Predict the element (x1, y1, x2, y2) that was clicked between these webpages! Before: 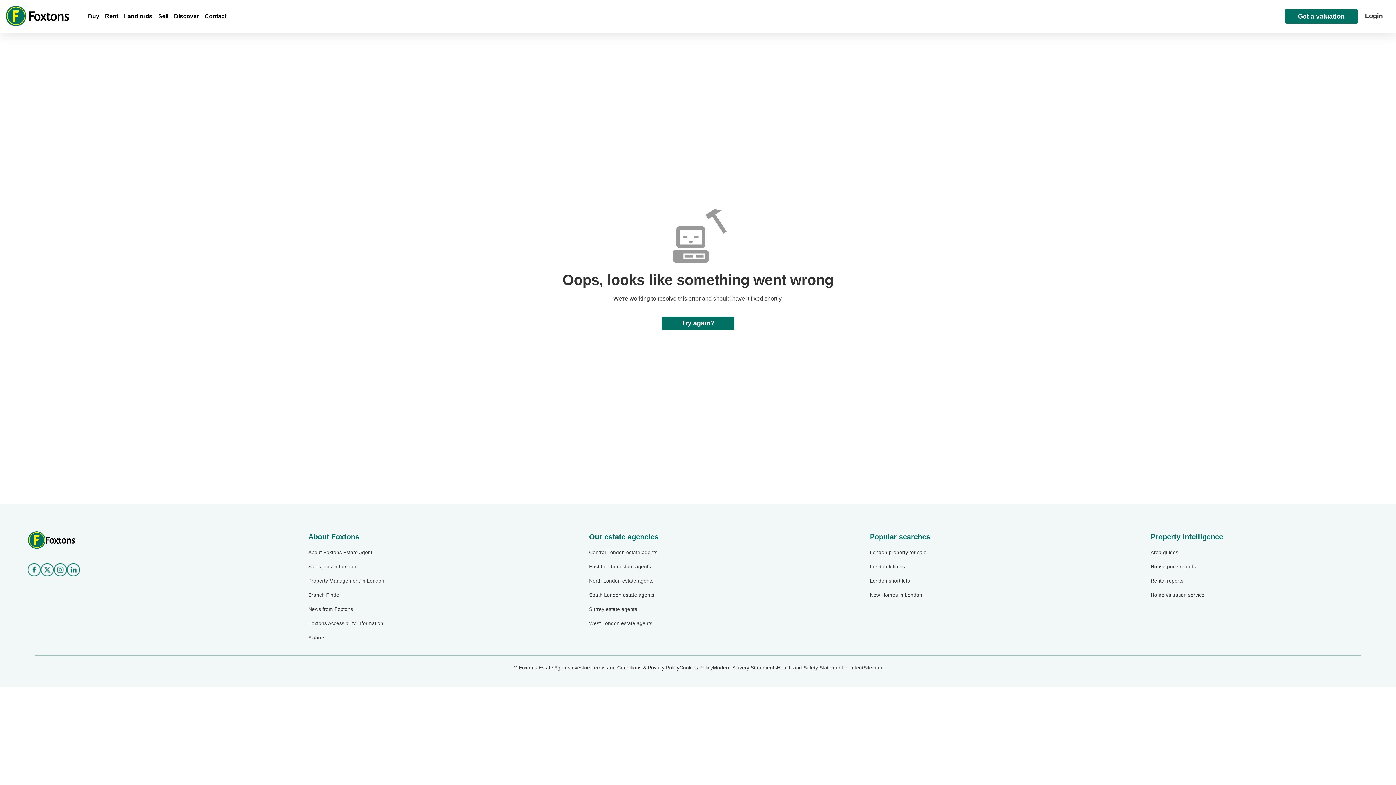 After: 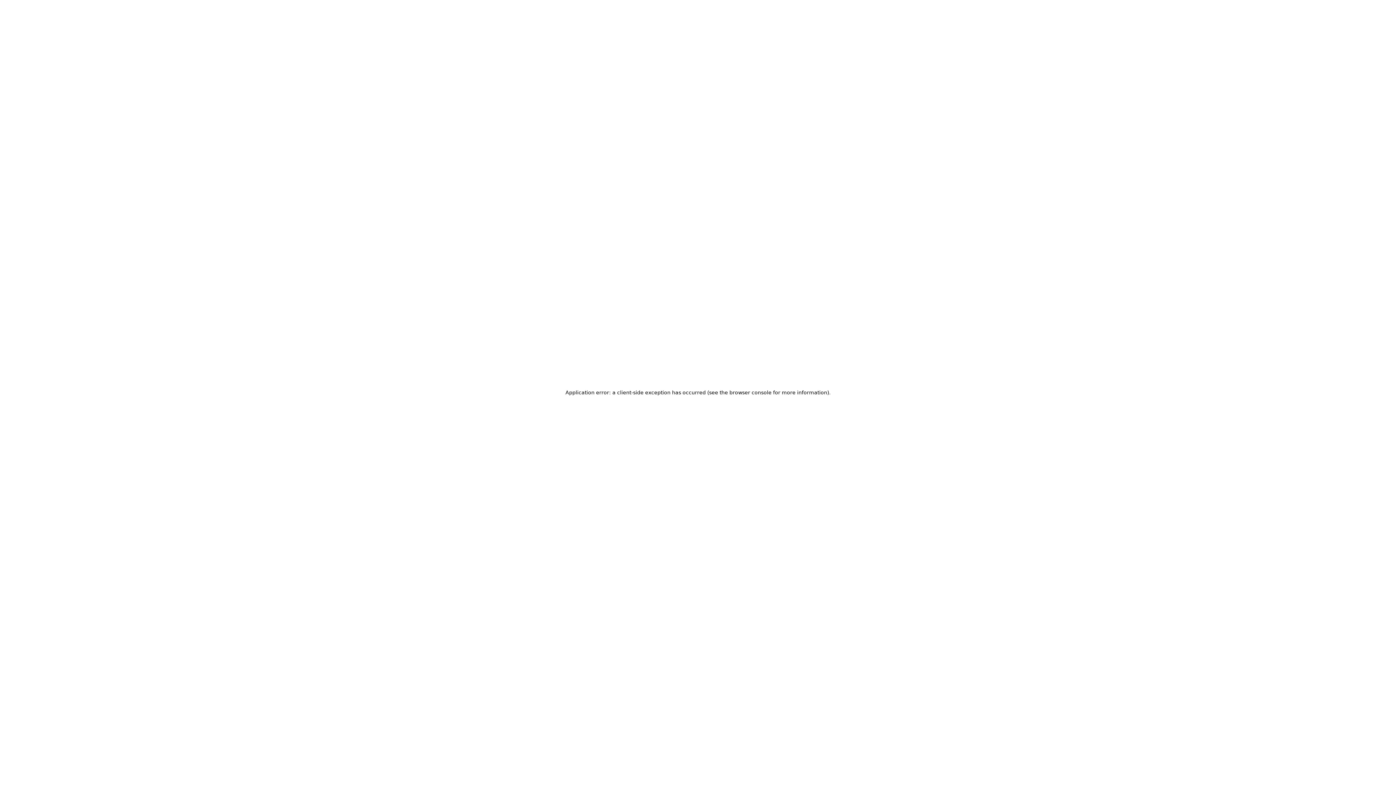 Action: bbox: (777, 664, 863, 672) label: Health and Safety Statement of Intent